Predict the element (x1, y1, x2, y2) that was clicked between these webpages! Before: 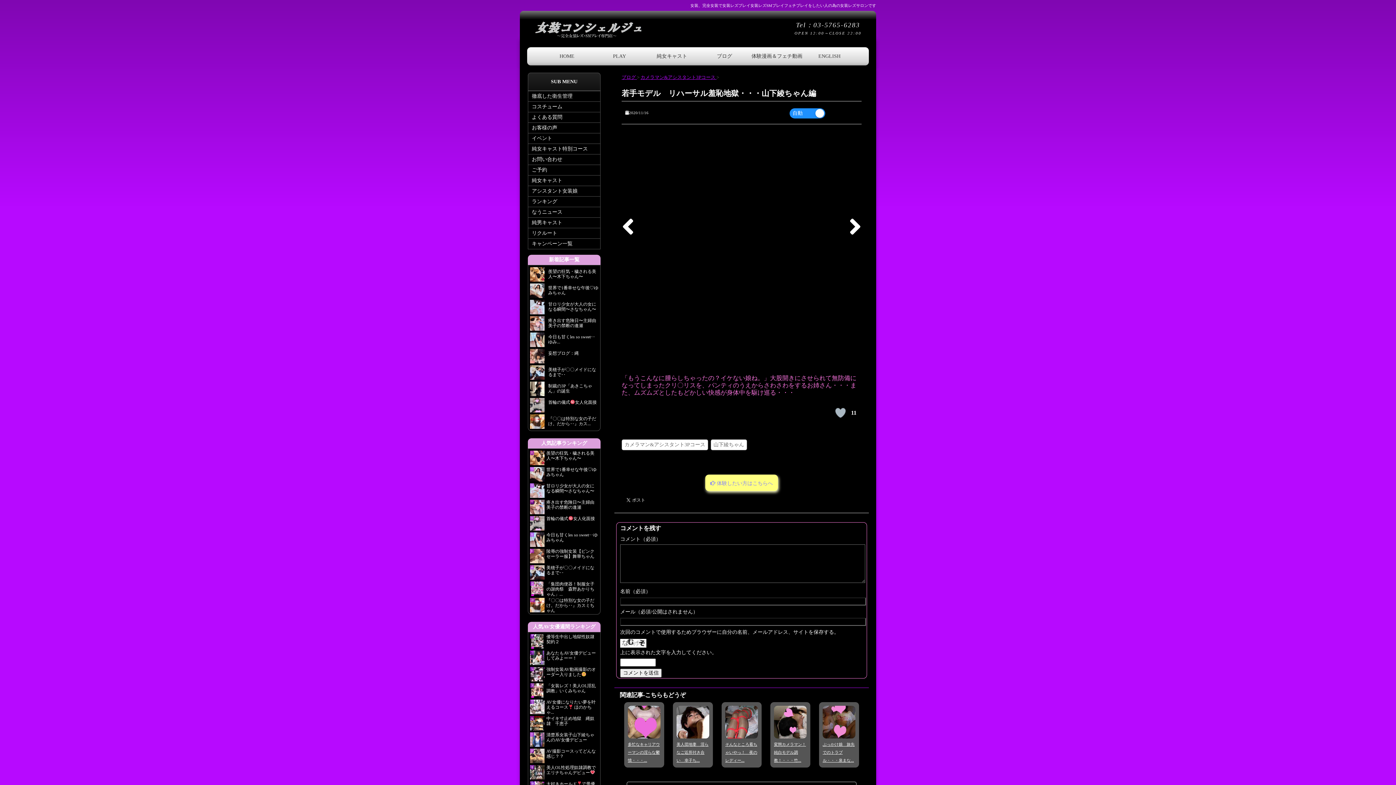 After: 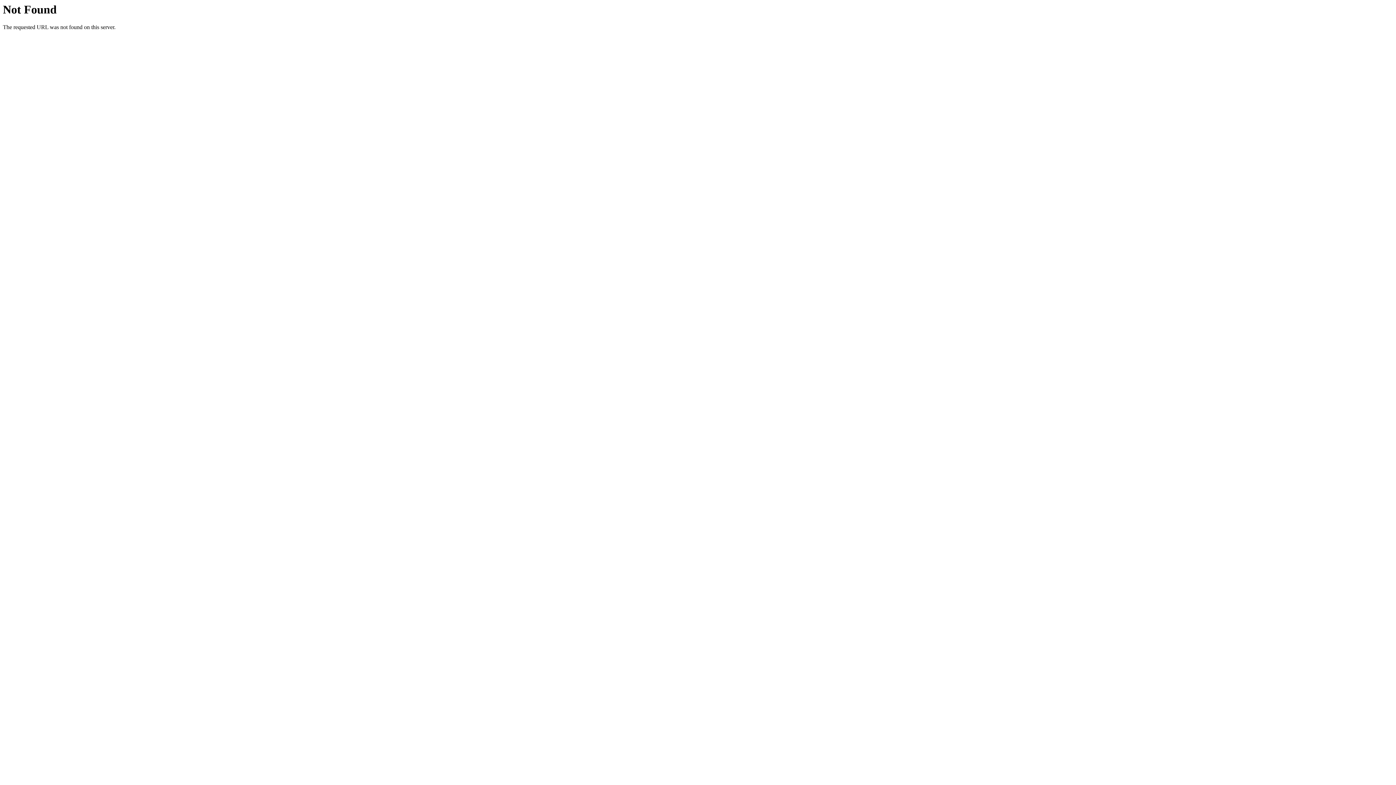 Action: bbox: (528, 228, 600, 238) label: リクルート